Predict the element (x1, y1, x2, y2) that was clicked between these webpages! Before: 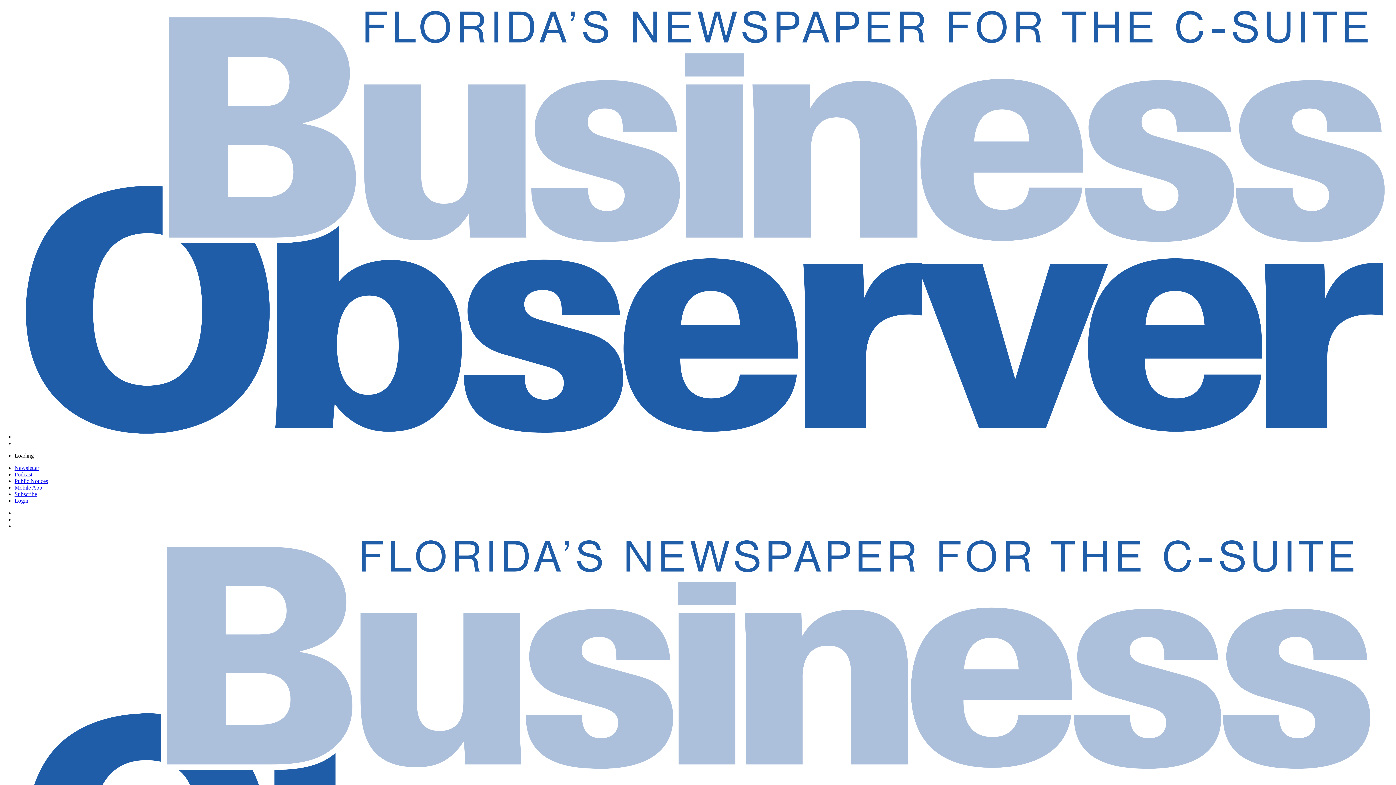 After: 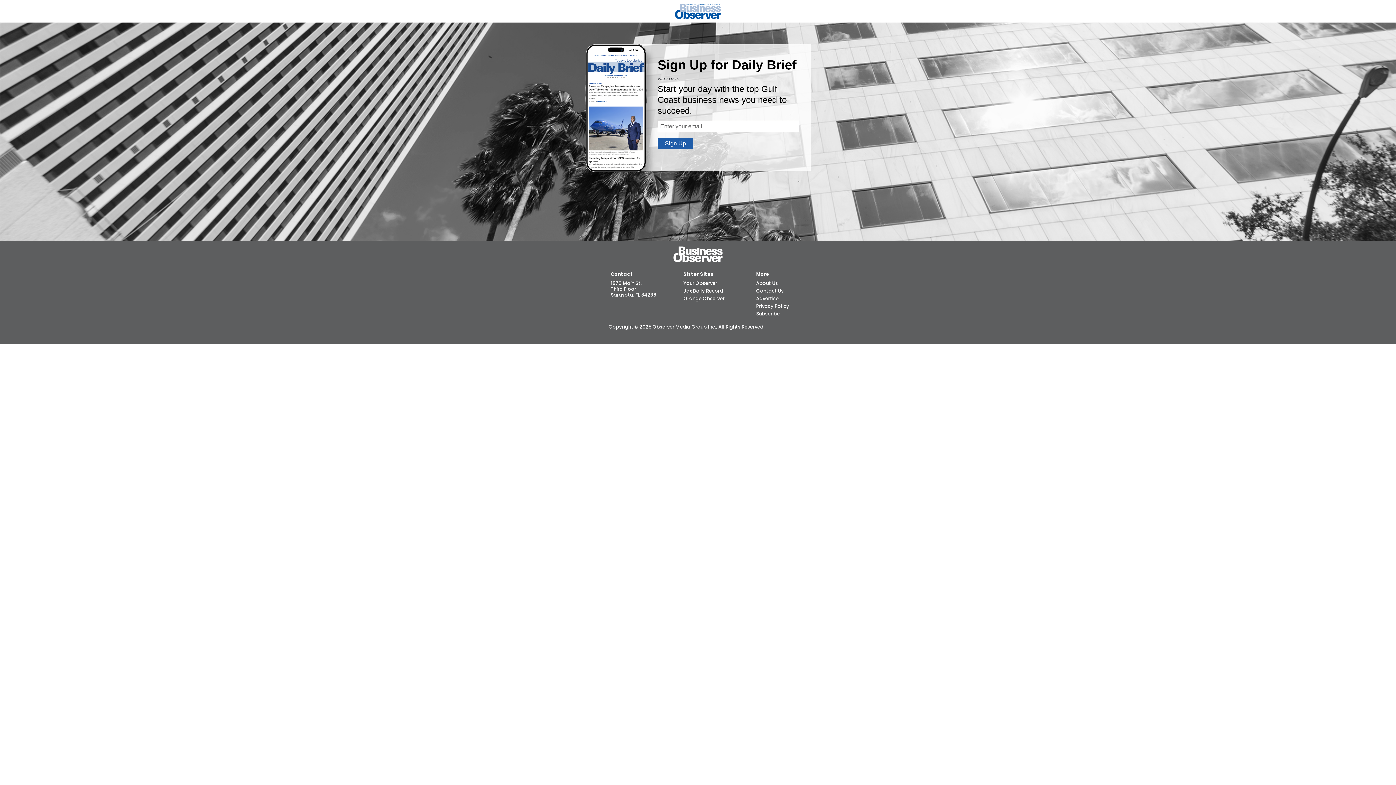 Action: bbox: (14, 464, 39, 471) label: Newsletter